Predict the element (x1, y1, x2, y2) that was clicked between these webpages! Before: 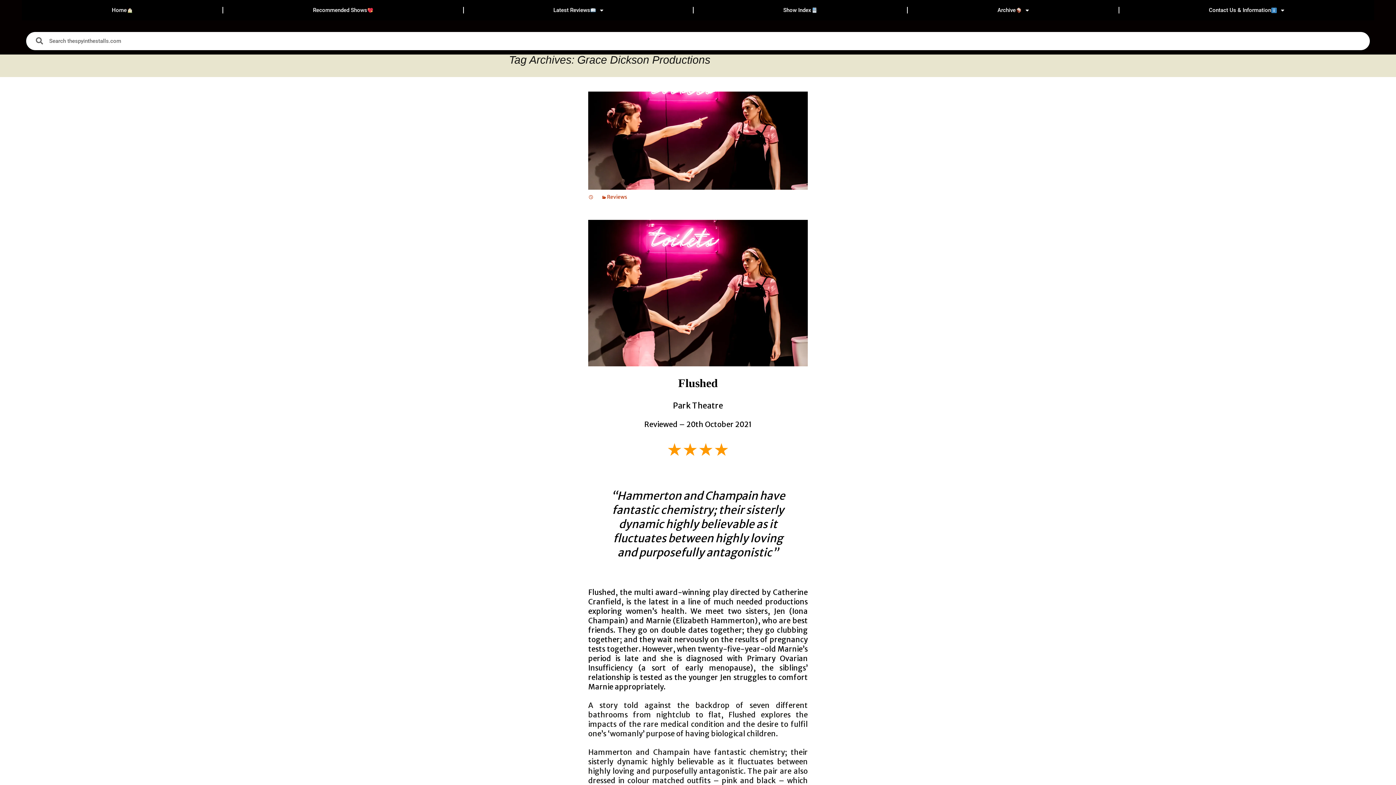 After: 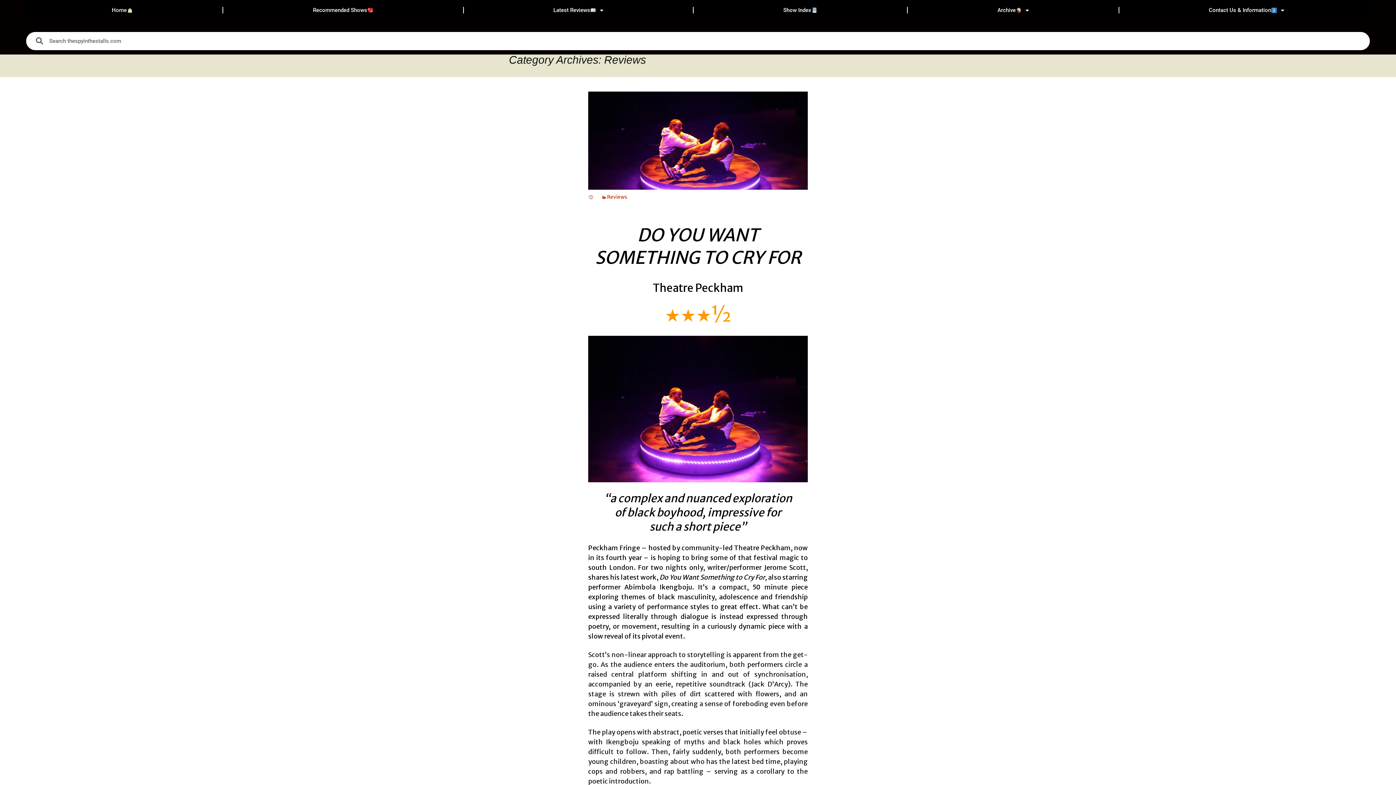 Action: bbox: (601, 193, 627, 200) label: Reviews